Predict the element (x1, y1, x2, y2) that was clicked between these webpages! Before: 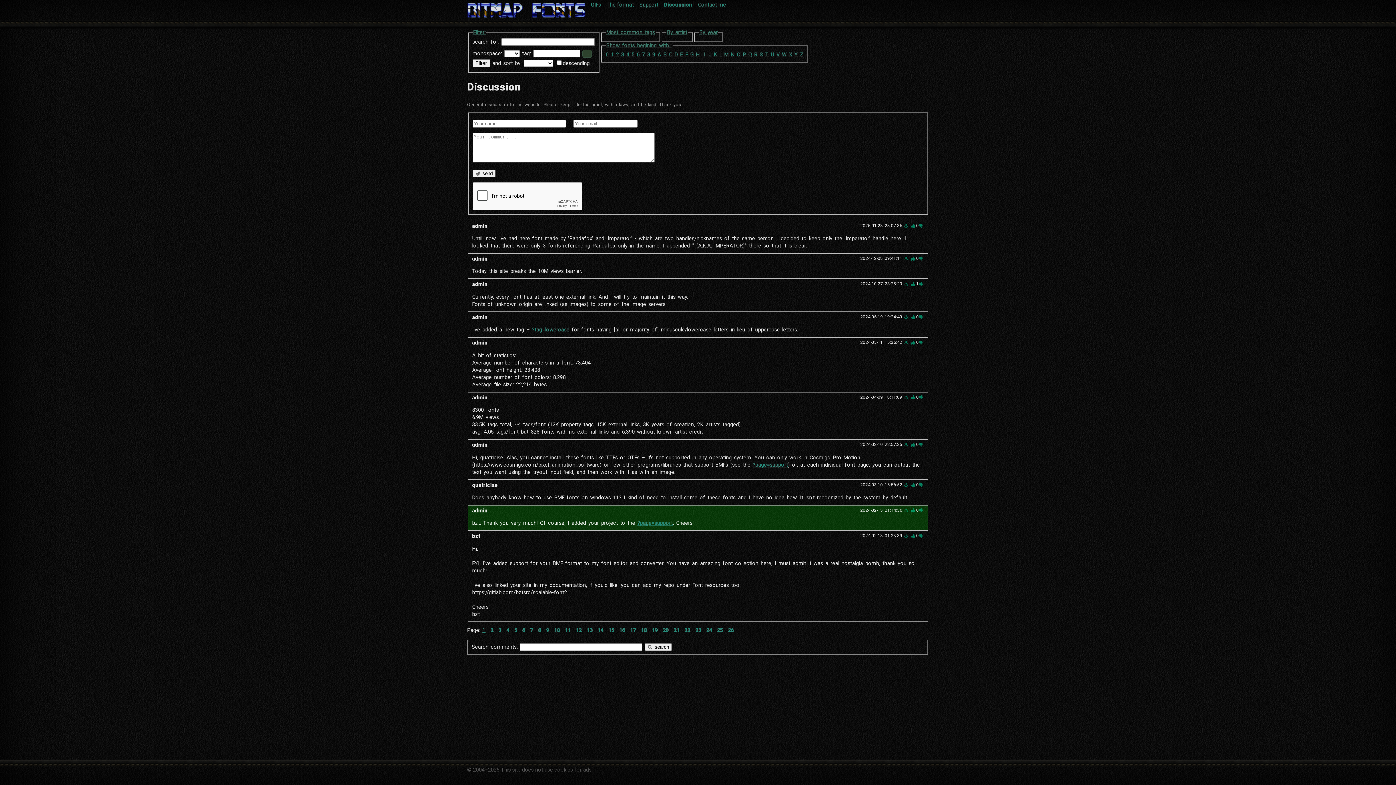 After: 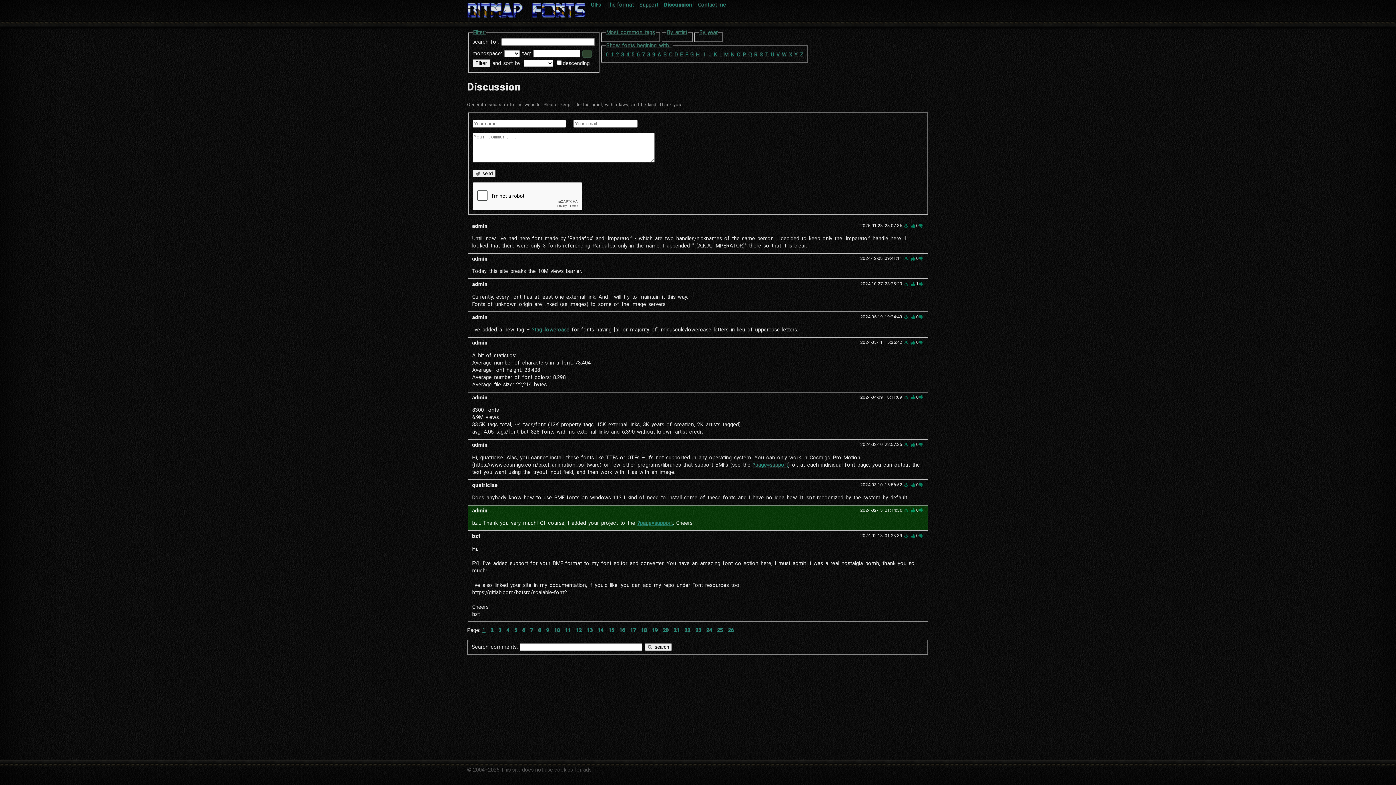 Action: label: 21 bbox: (673, 627, 682, 633)